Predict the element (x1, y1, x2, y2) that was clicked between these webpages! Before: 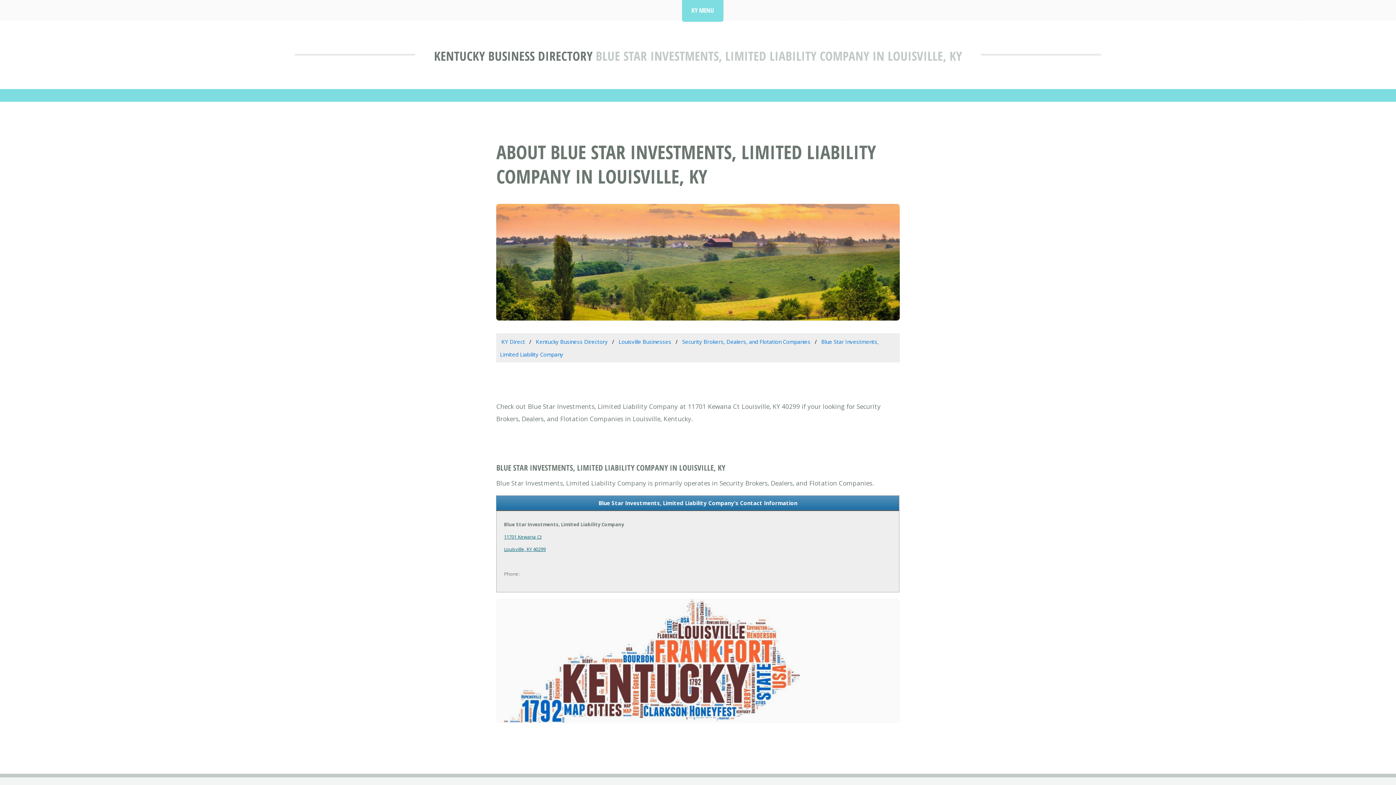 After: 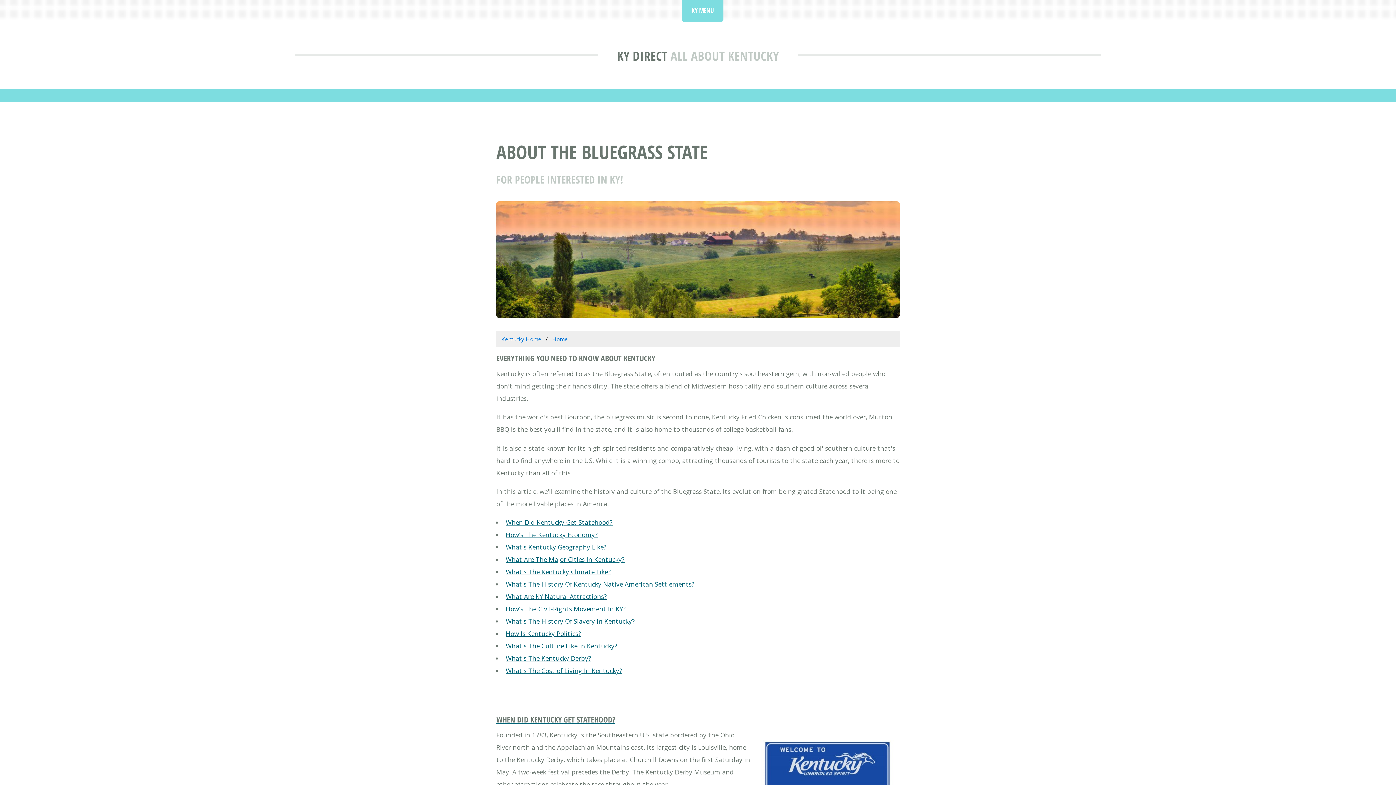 Action: label: KY Direct bbox: (501, 338, 525, 345)